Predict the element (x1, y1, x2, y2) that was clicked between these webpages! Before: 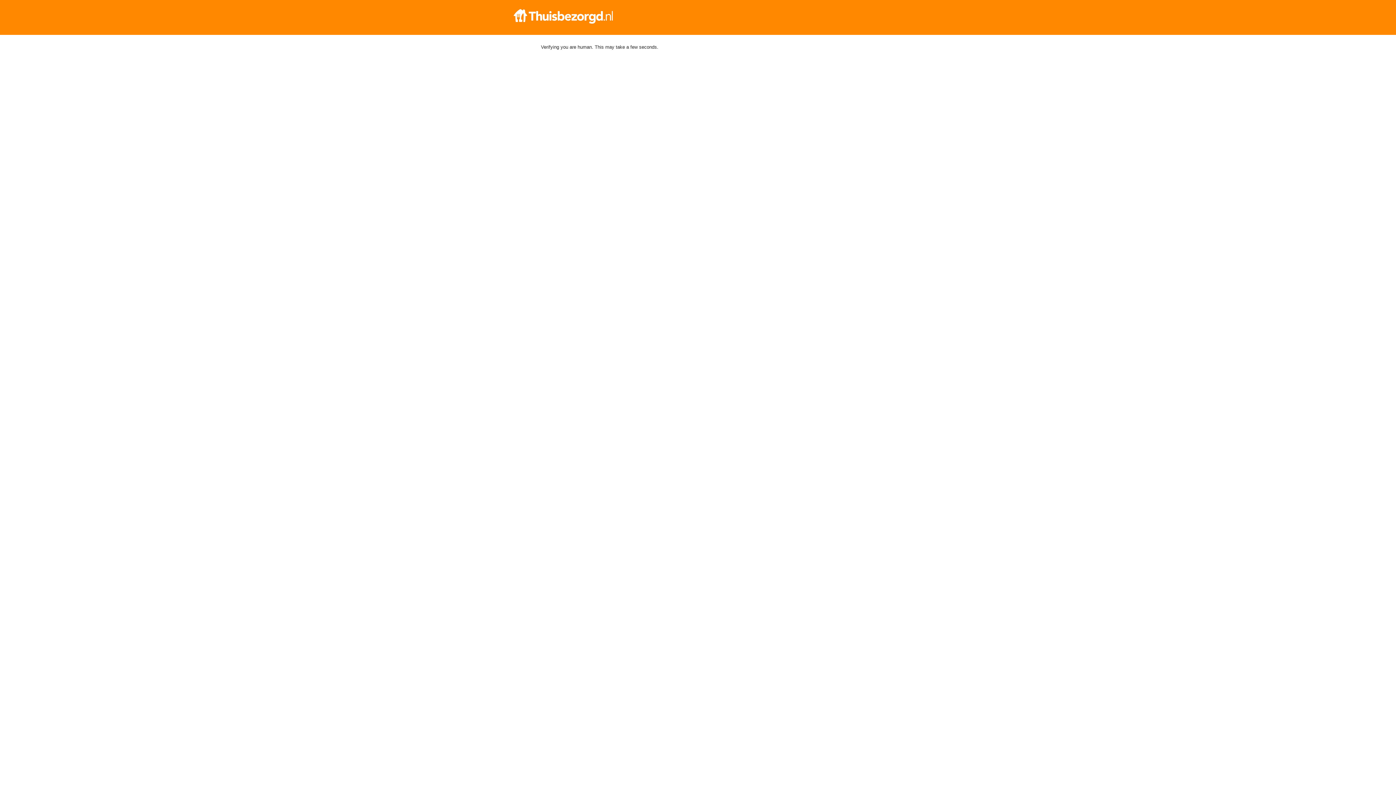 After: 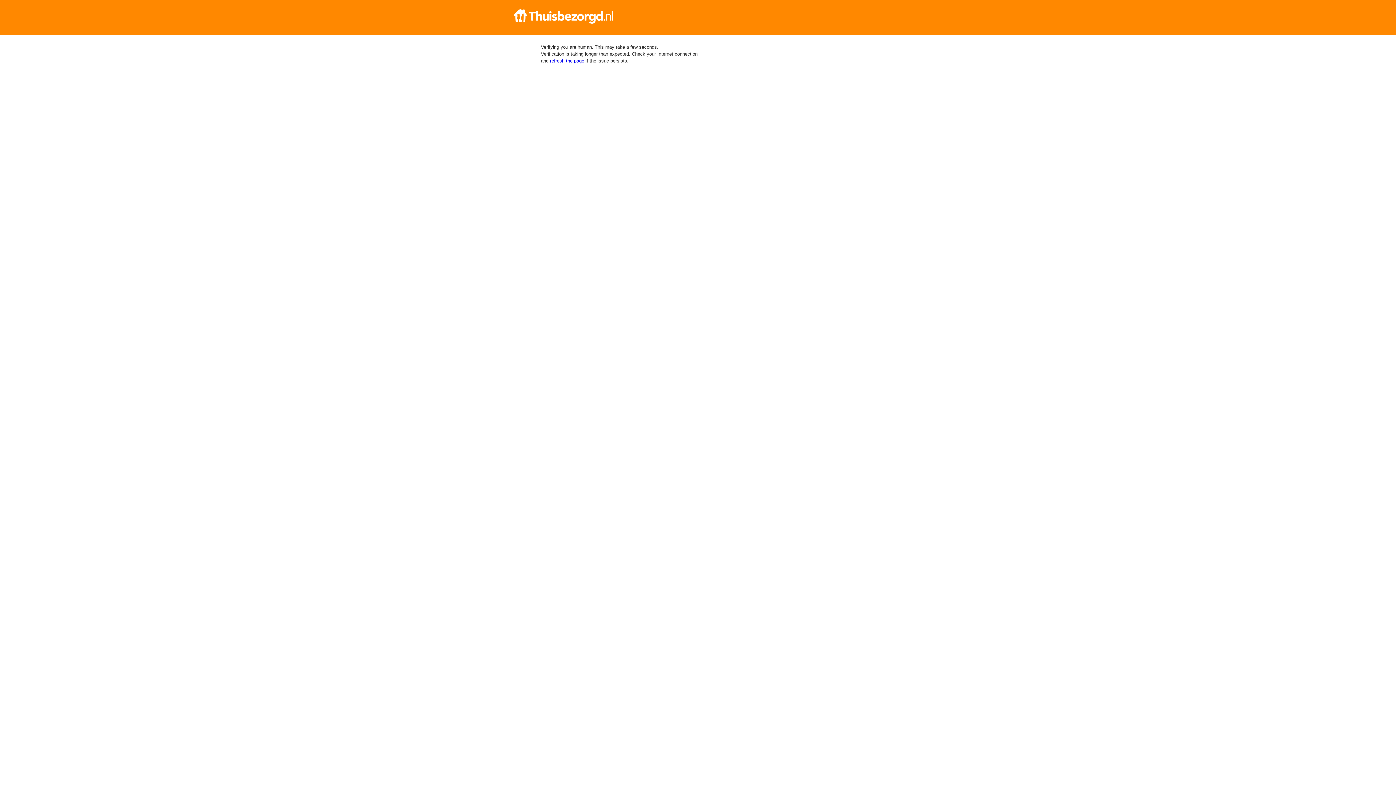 Action: bbox: (512, 9, 884, 23)